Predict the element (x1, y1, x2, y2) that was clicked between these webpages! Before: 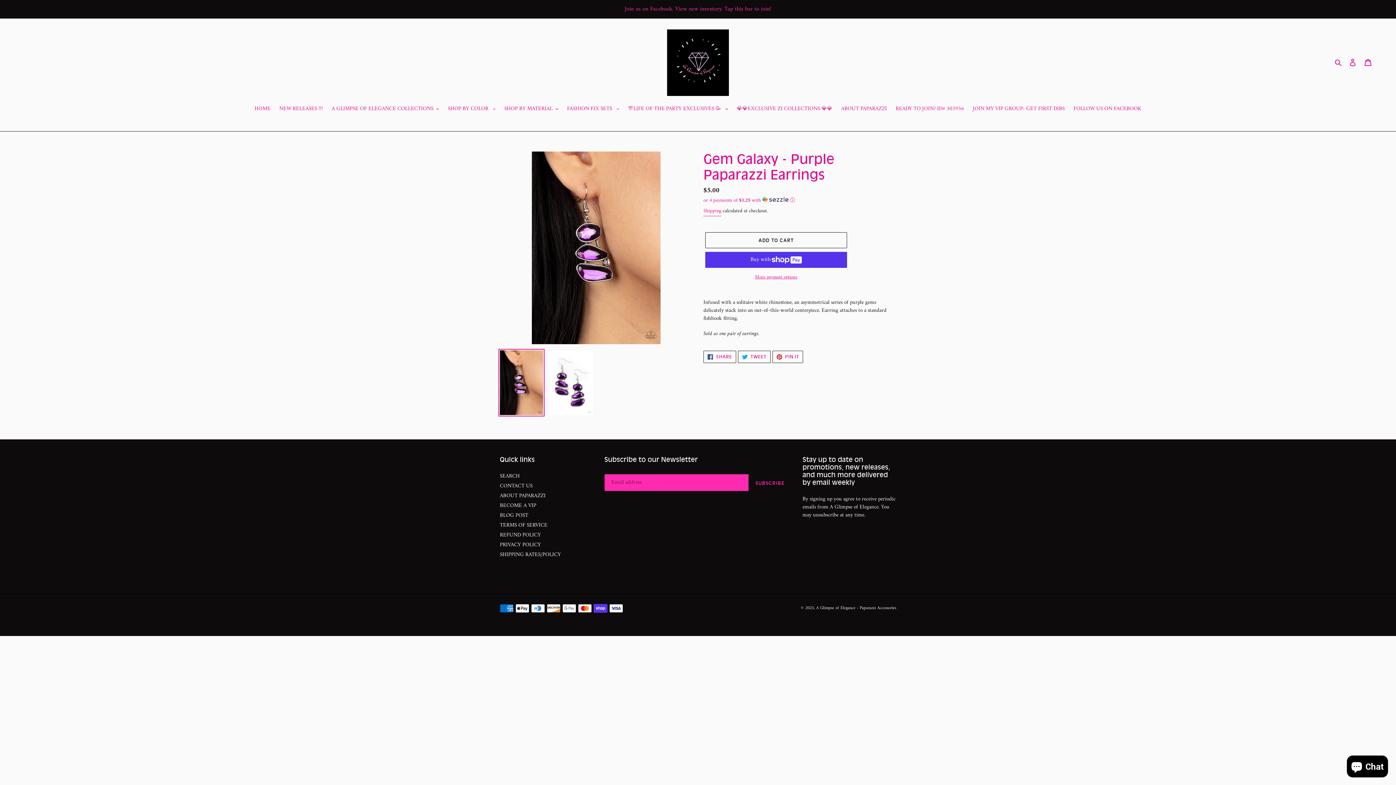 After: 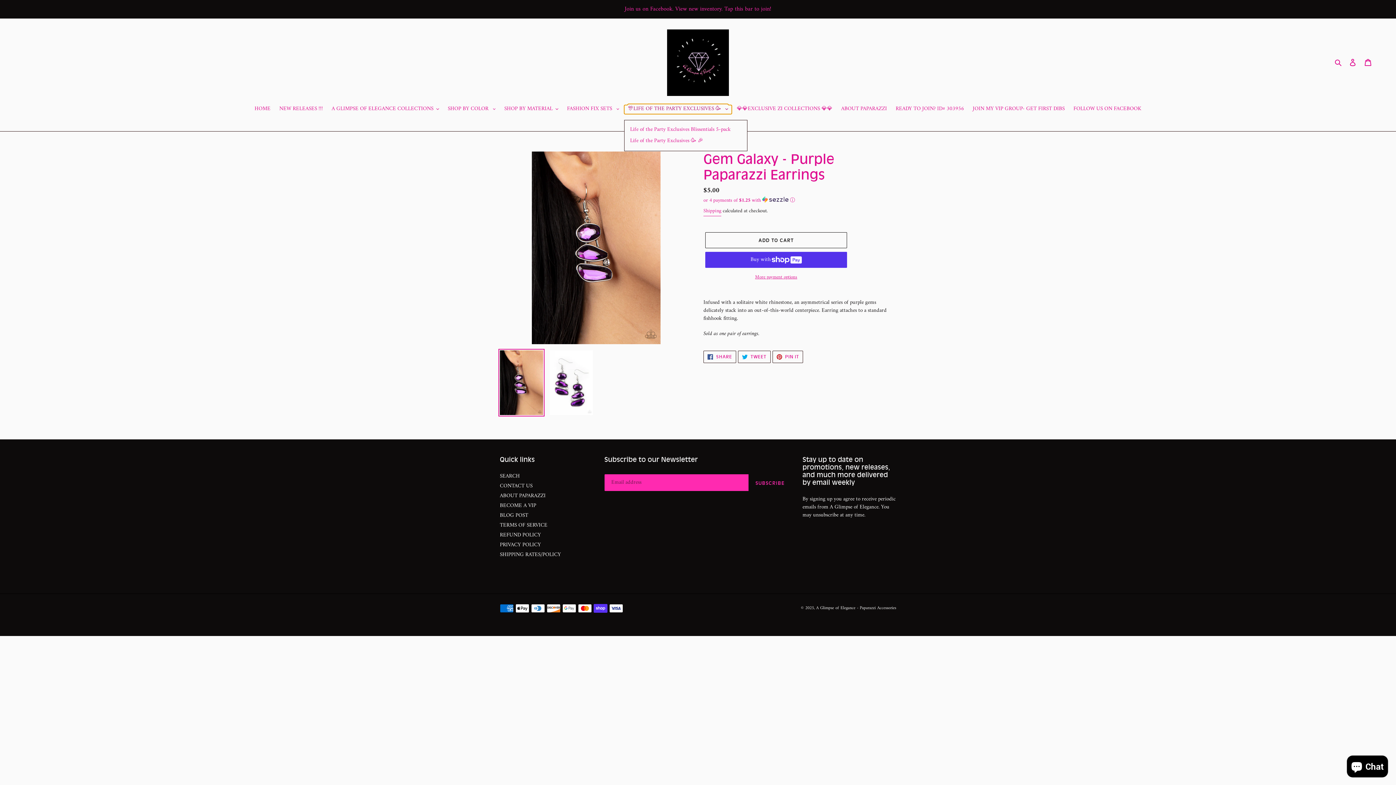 Action: bbox: (624, 105, 731, 114) label: 🎊LIFE OF THE PARTY EXCLUSIVES 🥳 